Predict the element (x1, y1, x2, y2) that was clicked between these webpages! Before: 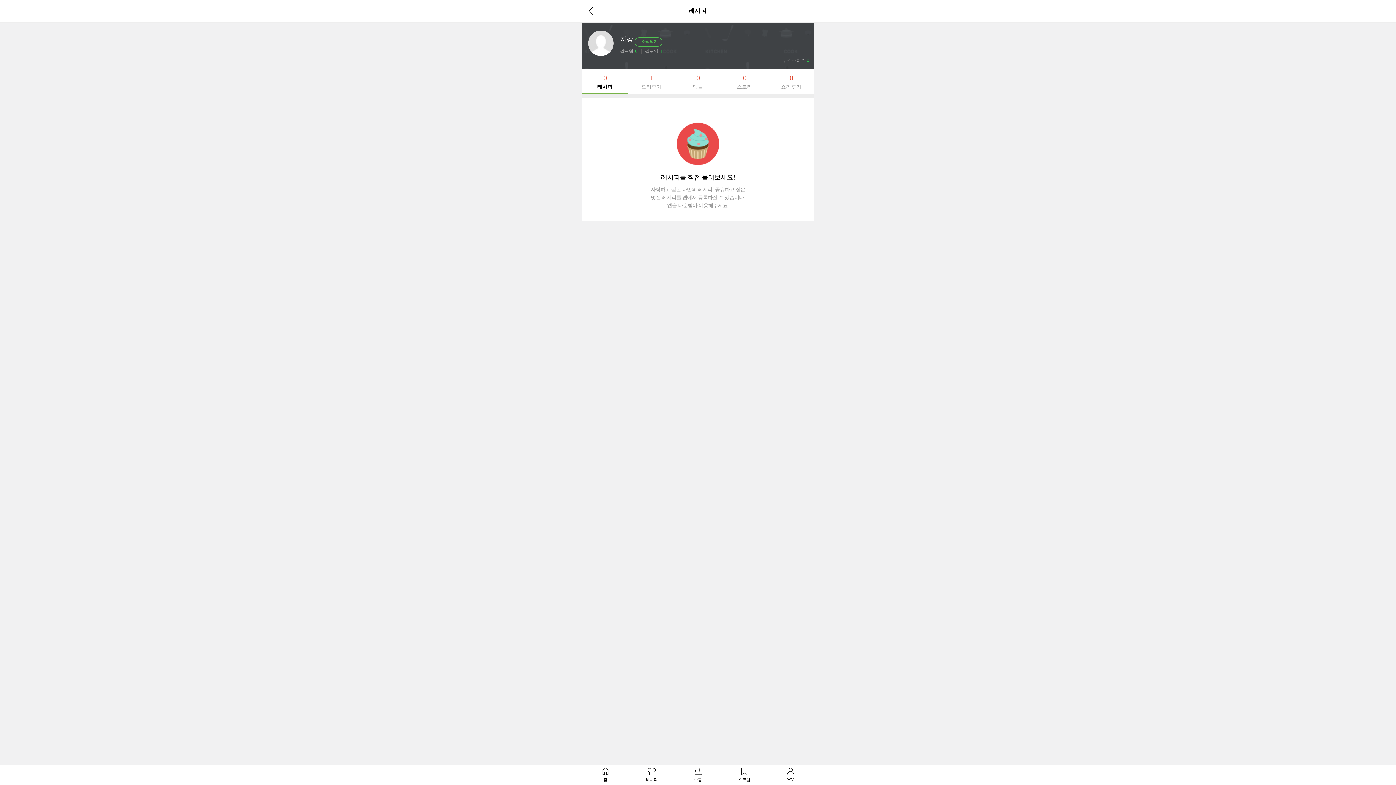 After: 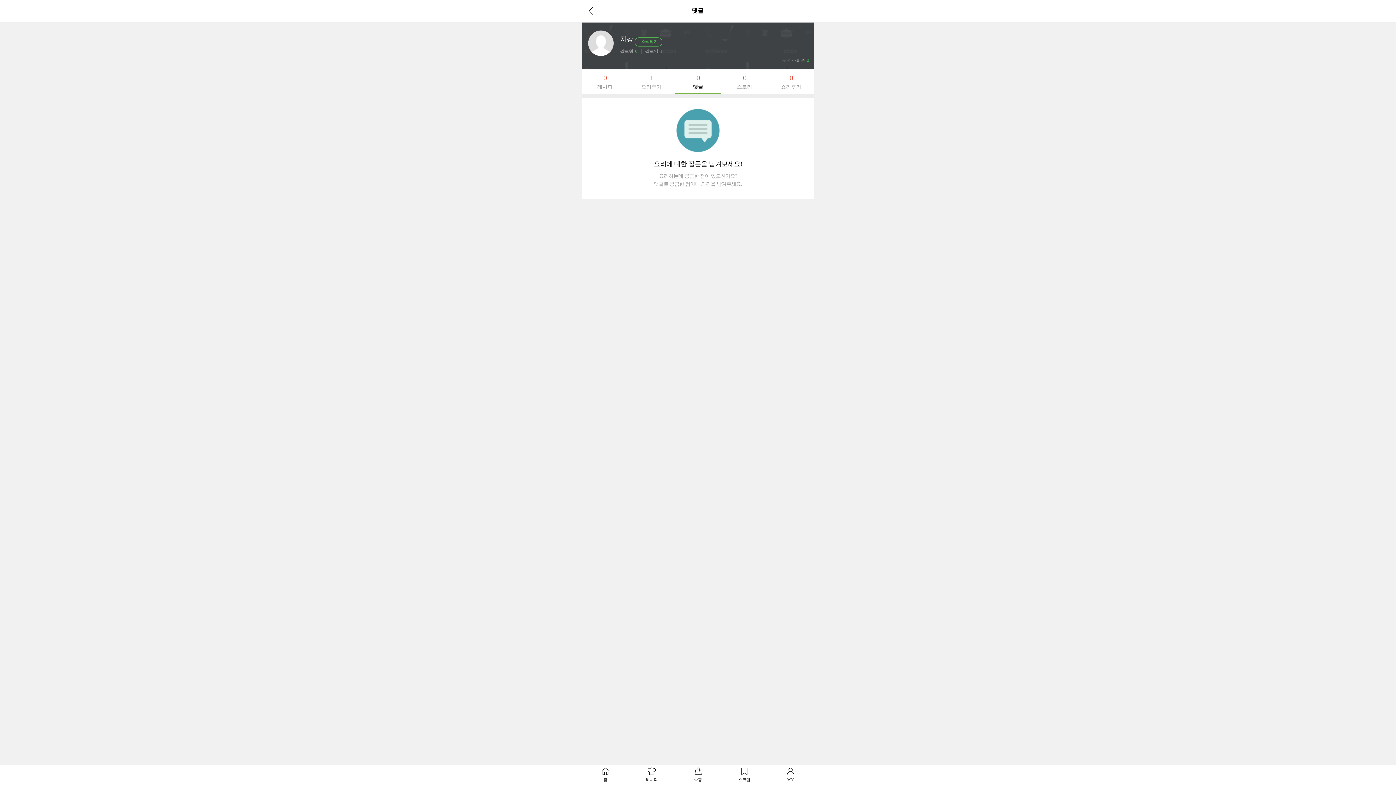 Action: label: 0

댓글 bbox: (674, 69, 721, 91)